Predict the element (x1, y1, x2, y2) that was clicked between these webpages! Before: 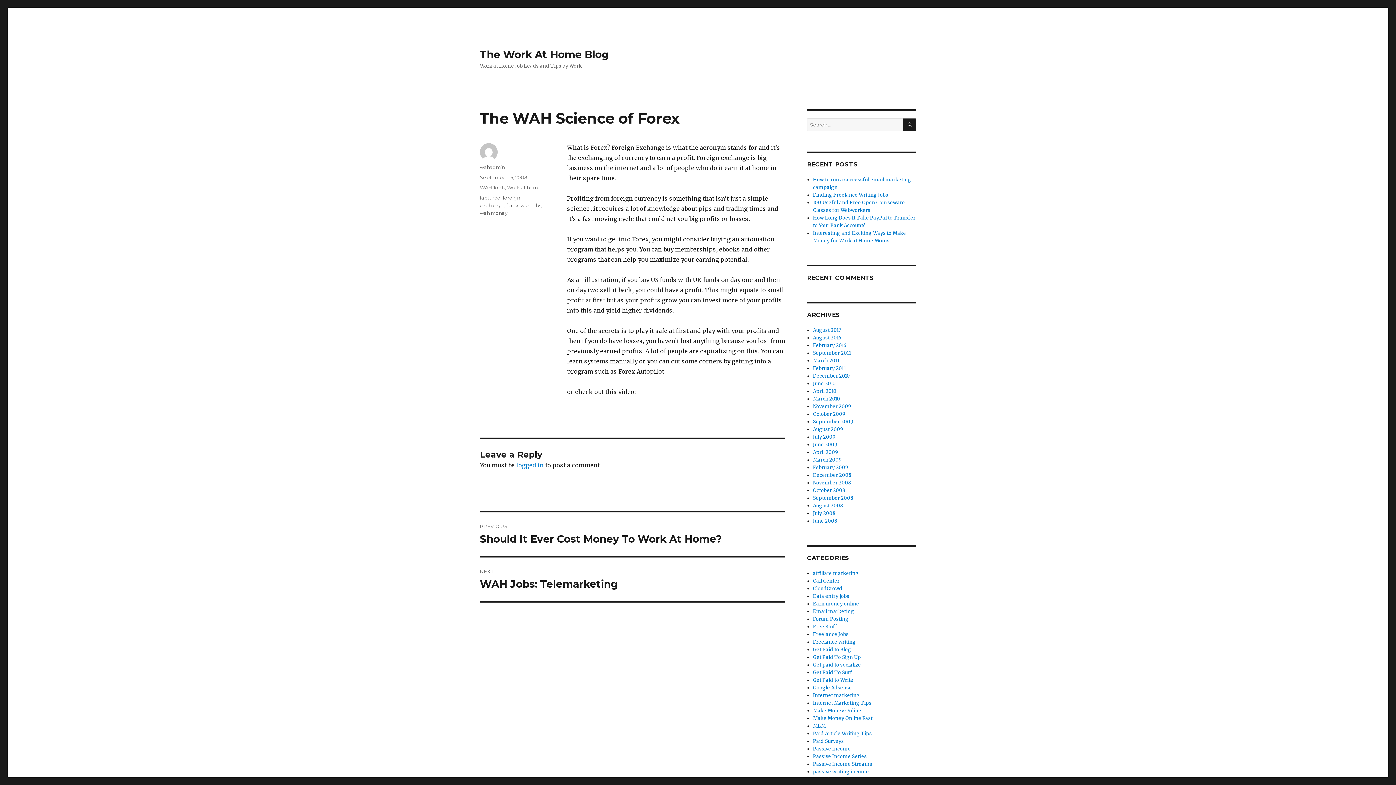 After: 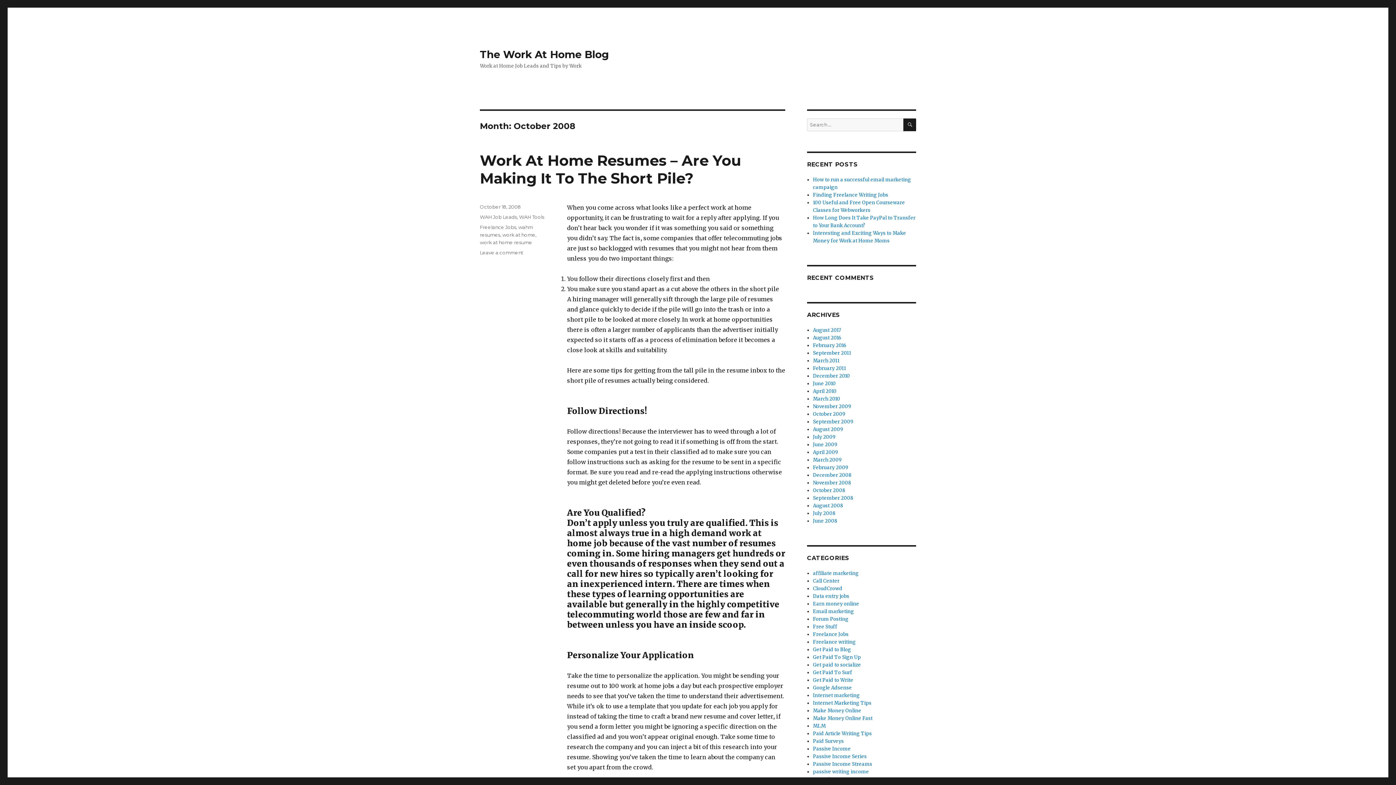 Action: bbox: (813, 487, 845, 493) label: October 2008